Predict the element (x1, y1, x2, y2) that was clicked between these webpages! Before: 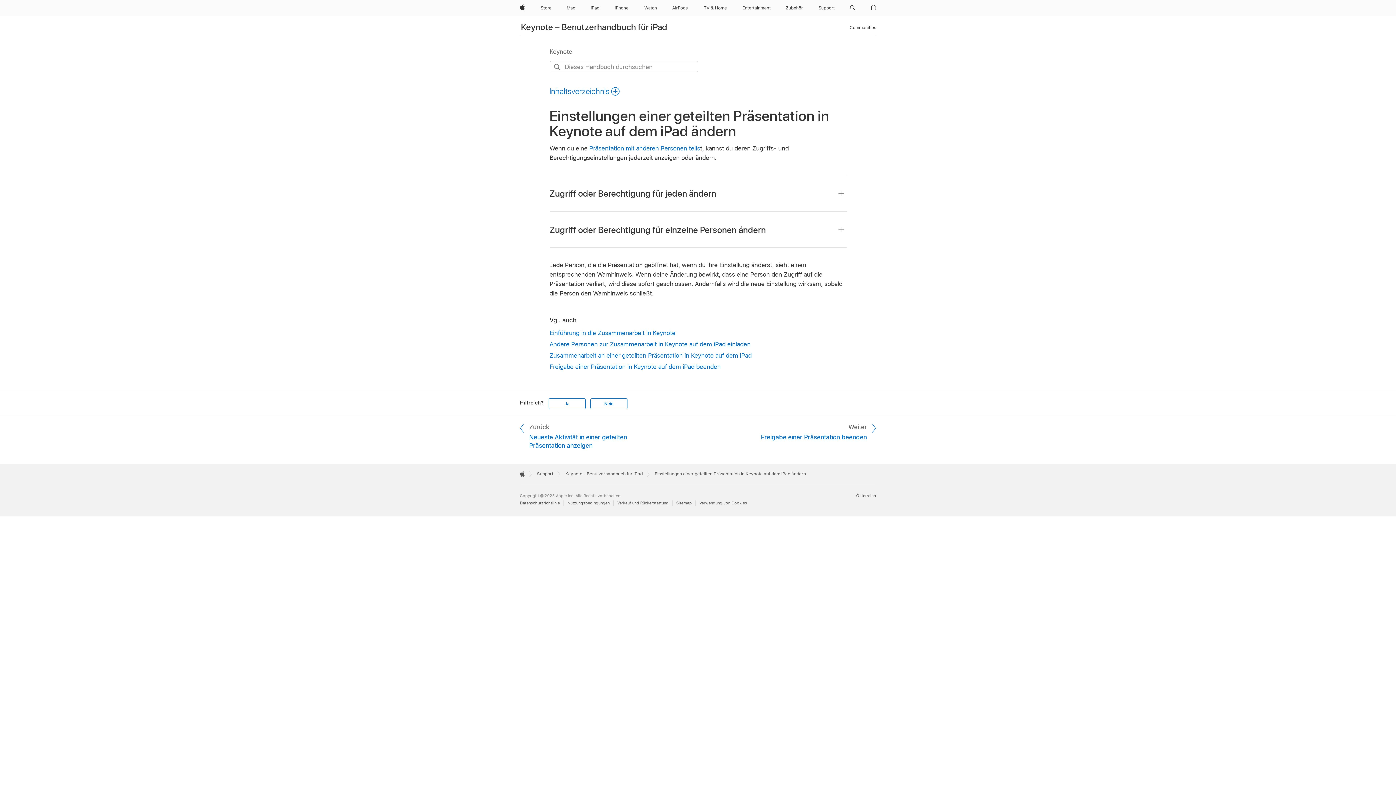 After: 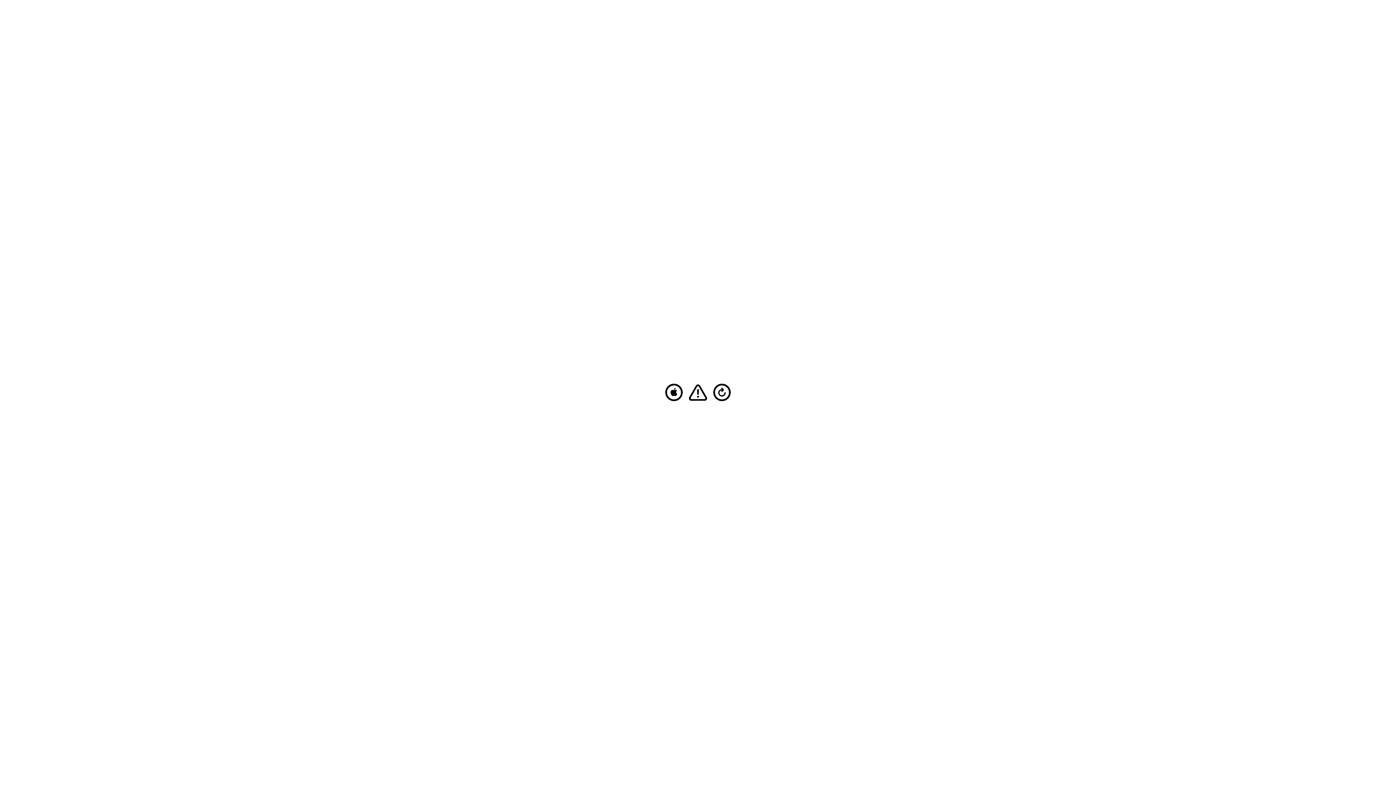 Action: bbox: (564, 0, 578, 16) label: Mac